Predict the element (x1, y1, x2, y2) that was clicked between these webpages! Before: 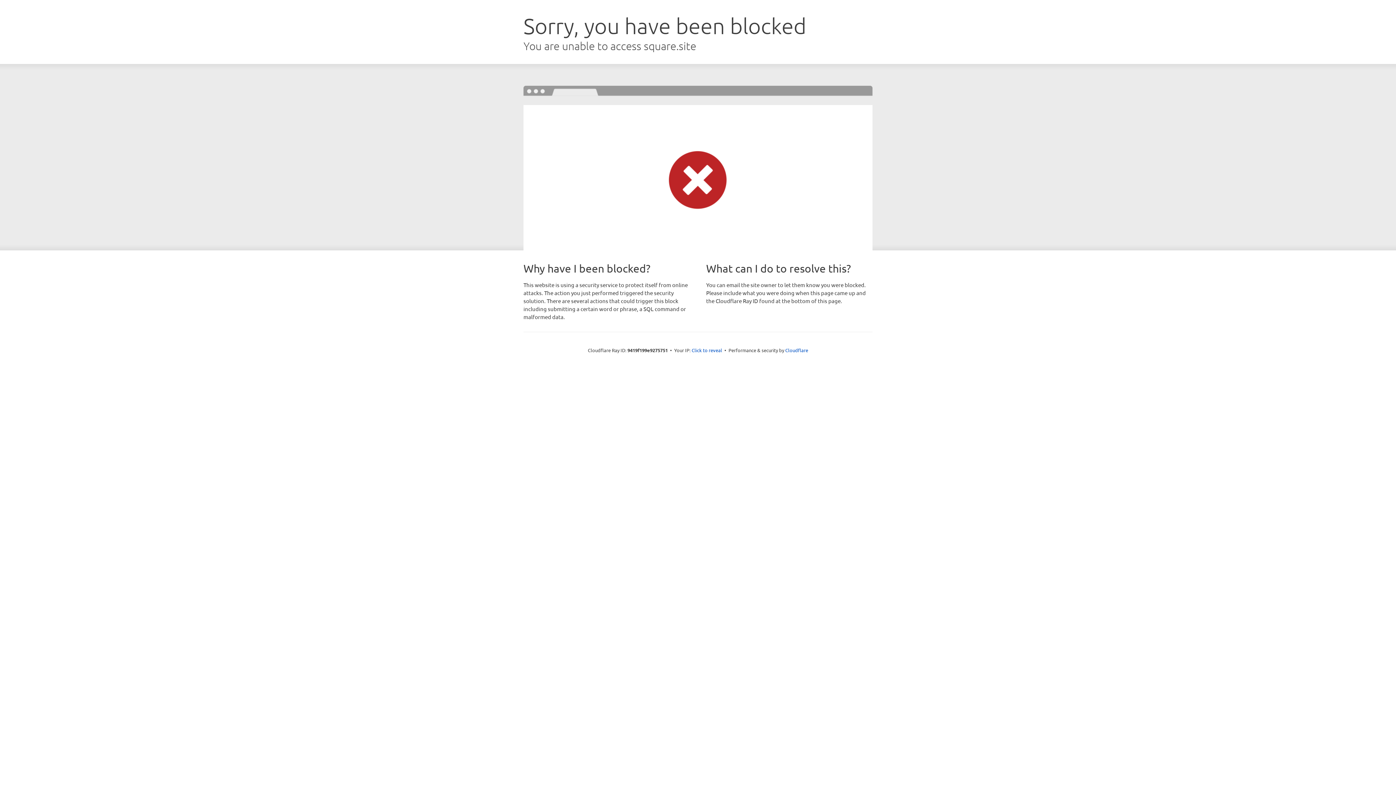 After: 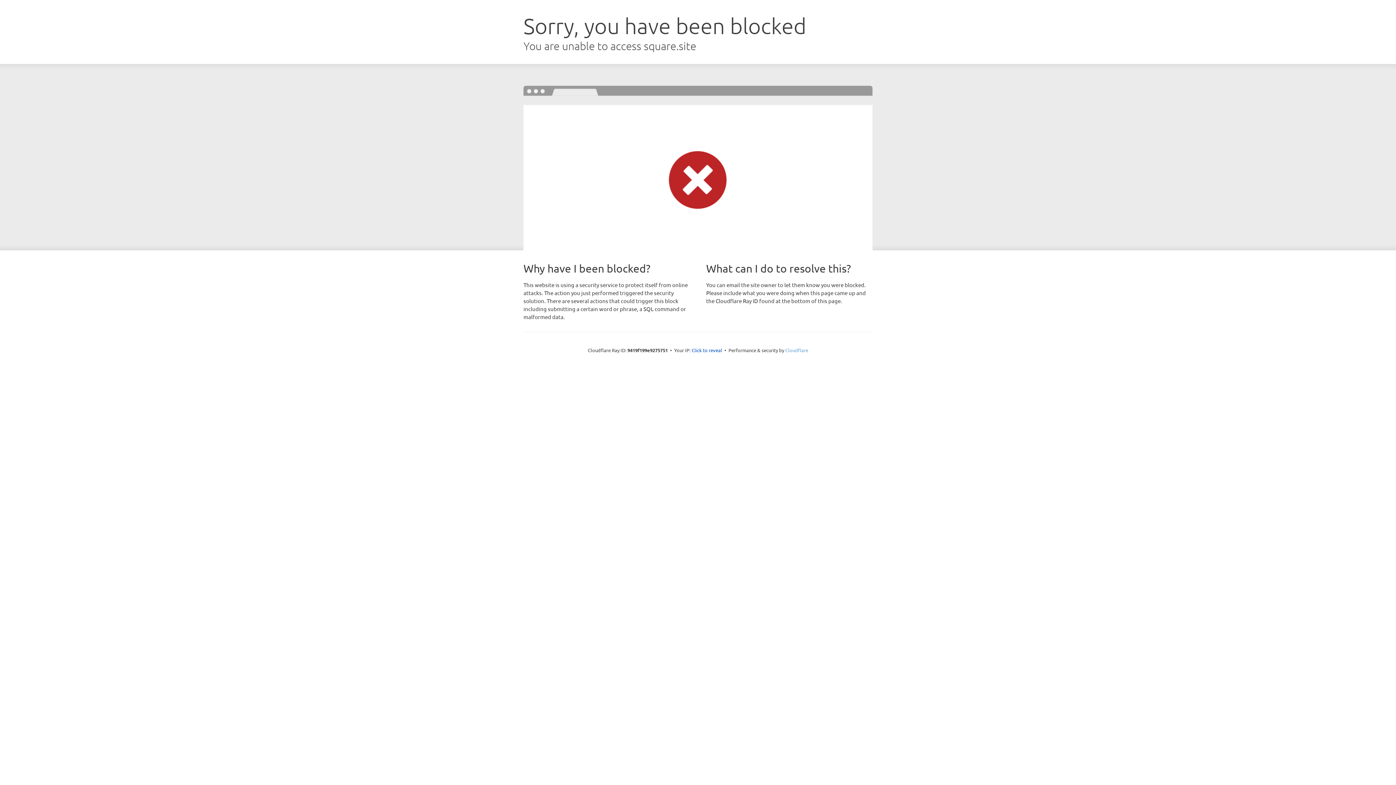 Action: bbox: (785, 347, 808, 353) label: Cloudflare